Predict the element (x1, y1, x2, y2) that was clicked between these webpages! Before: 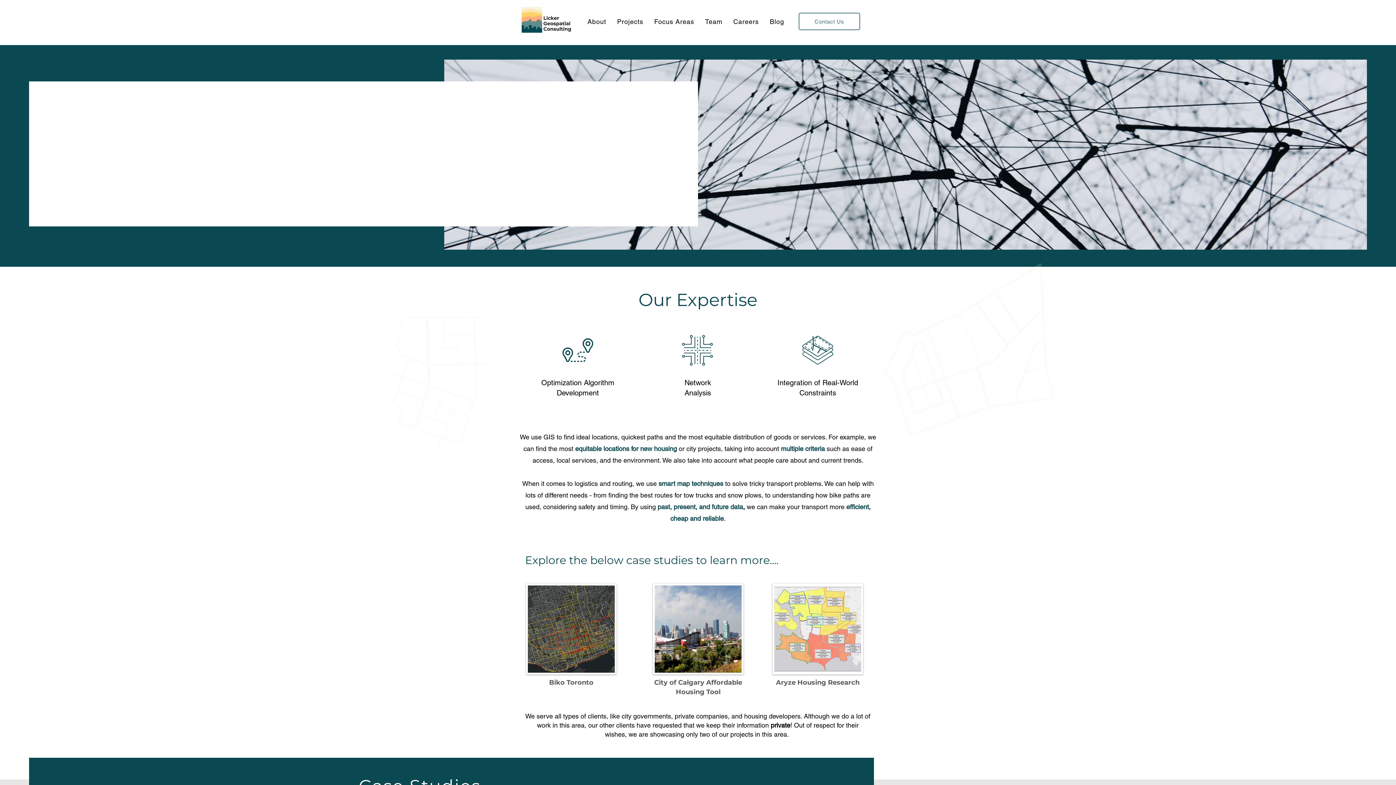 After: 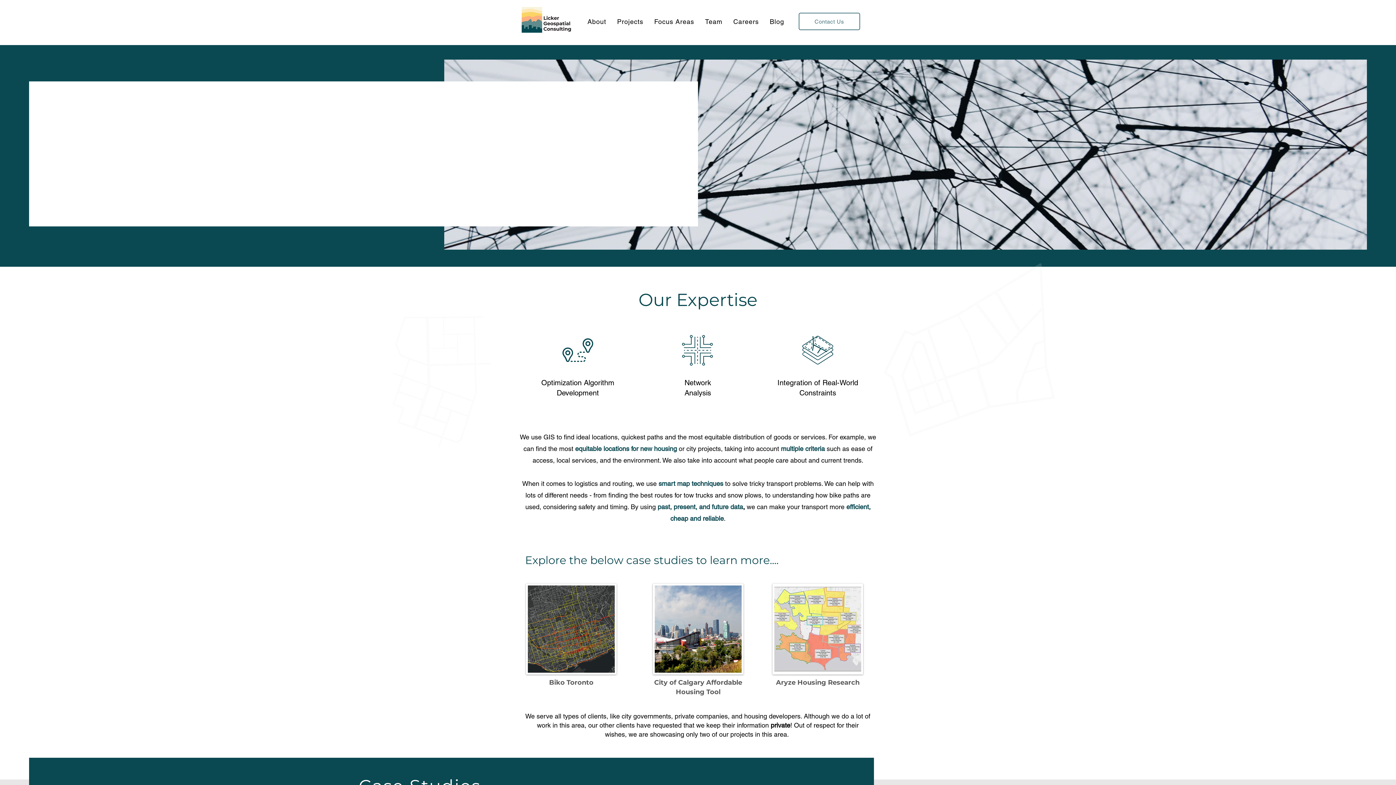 Action: bbox: (729, 14, 763, 29) label: Careers